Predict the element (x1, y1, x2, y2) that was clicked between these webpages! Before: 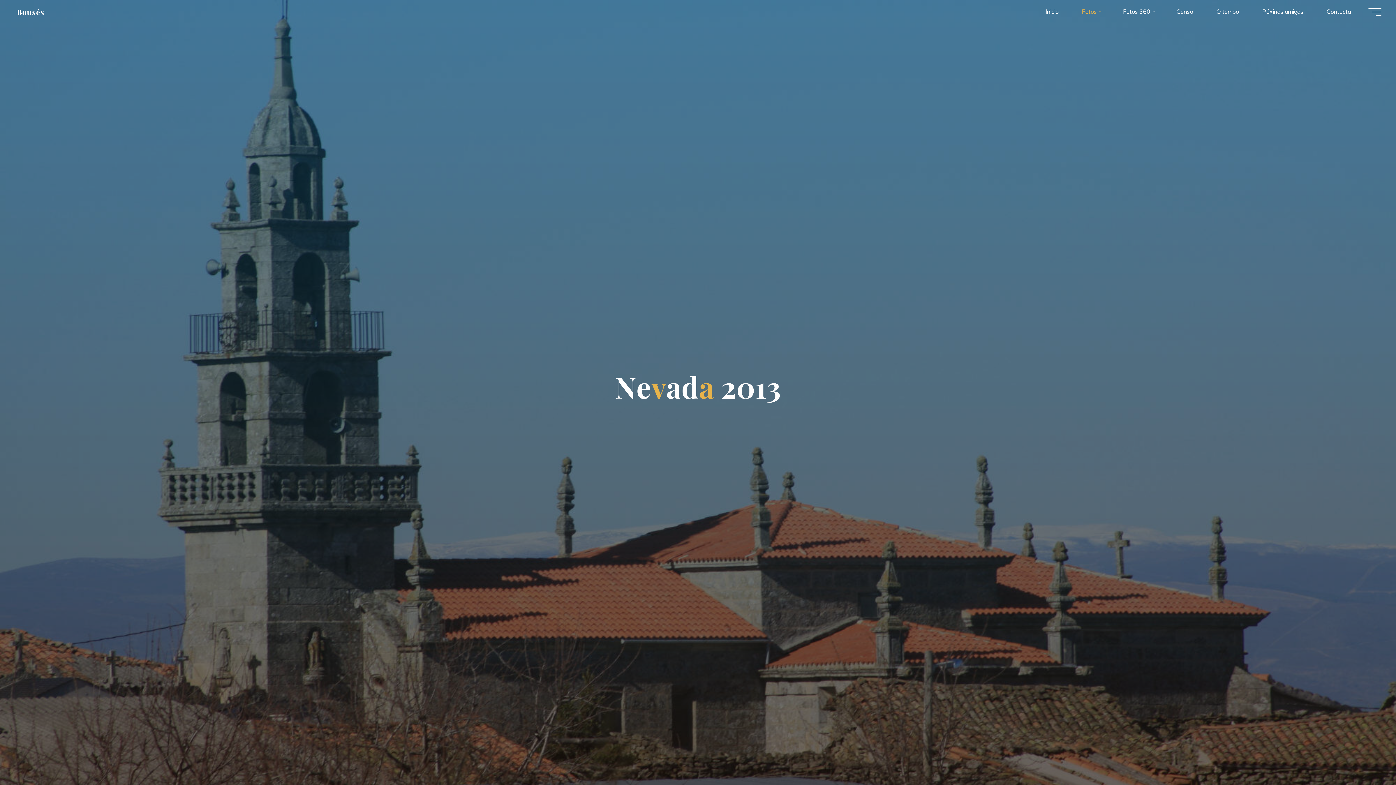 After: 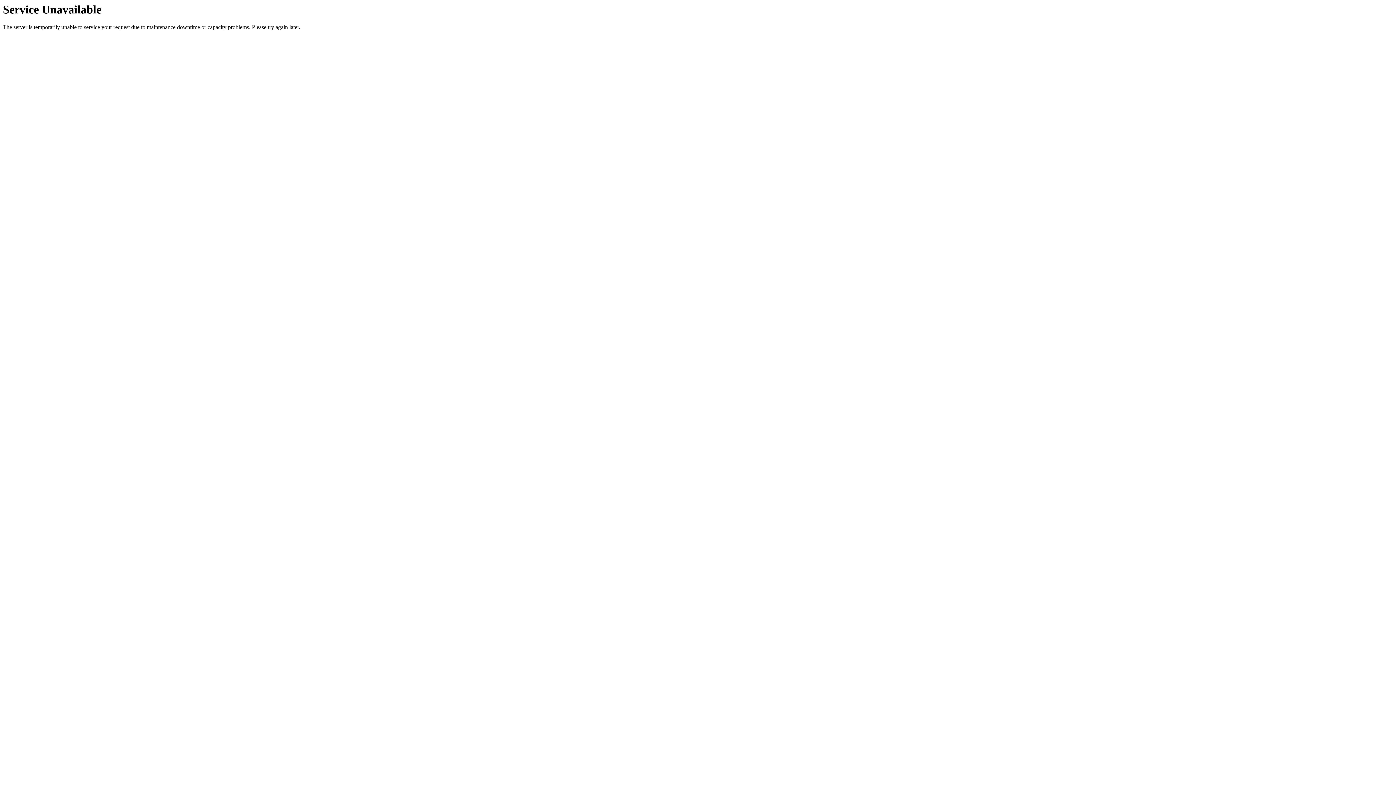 Action: label: Inicio bbox: (1034, 3, 1070, 20)